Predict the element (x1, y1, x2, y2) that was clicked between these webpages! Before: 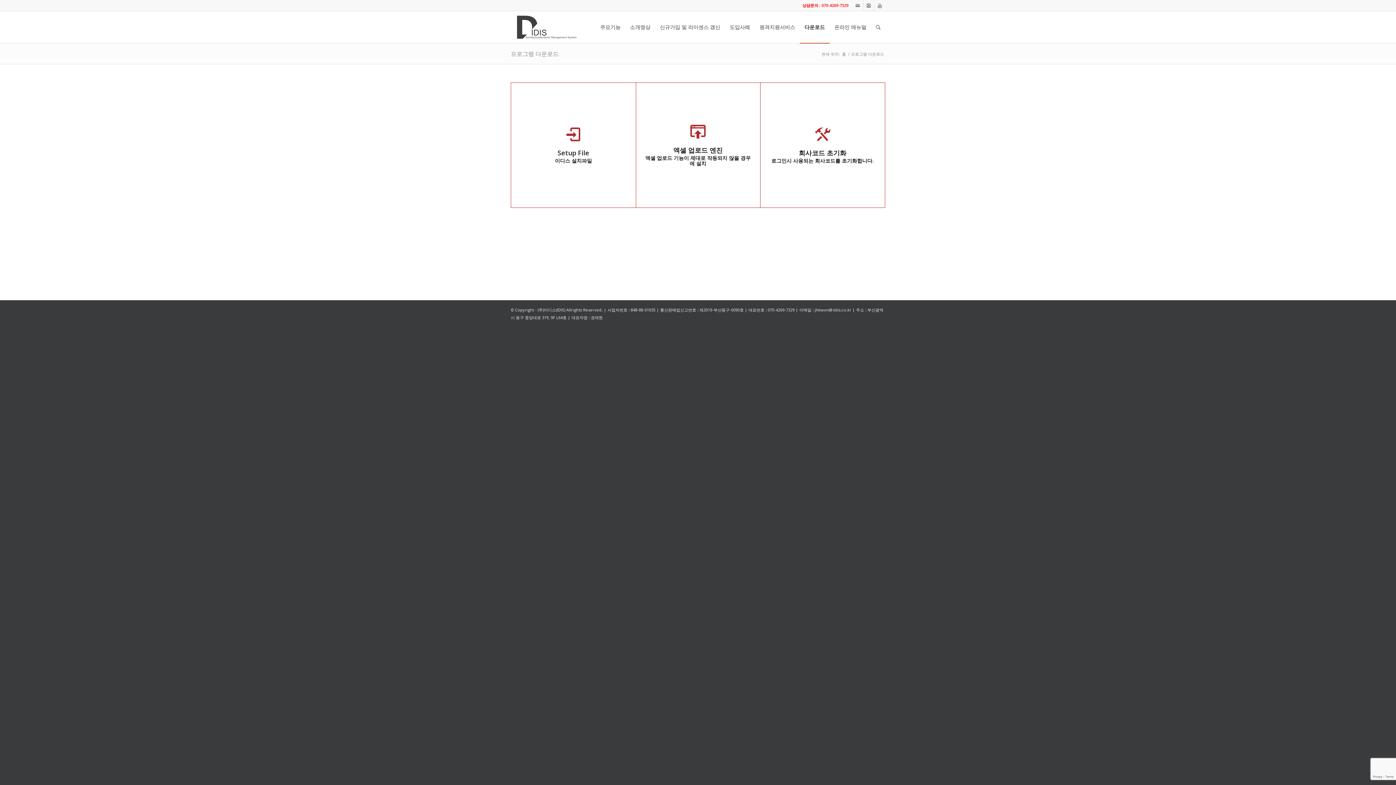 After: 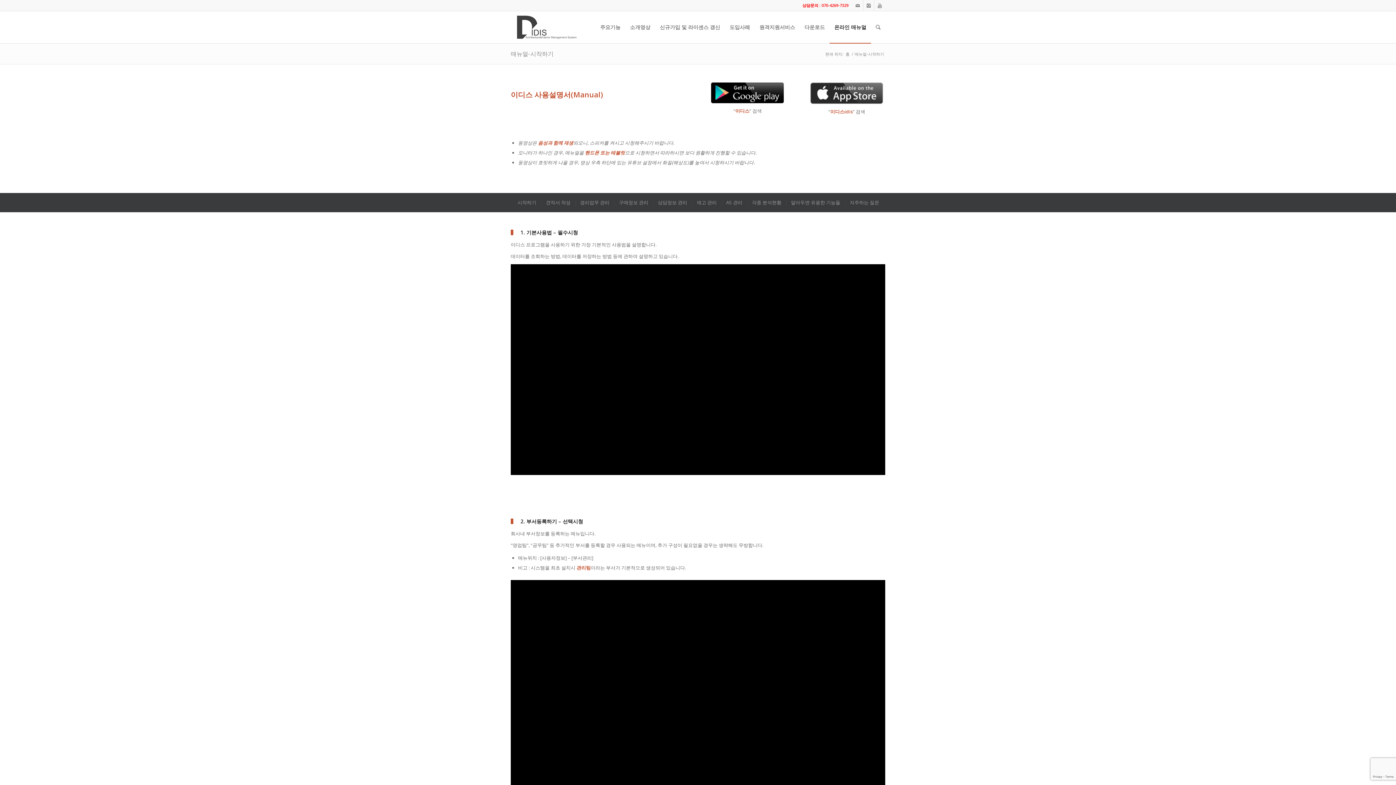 Action: bbox: (829, 11, 871, 43) label: 온라인 매뉴얼